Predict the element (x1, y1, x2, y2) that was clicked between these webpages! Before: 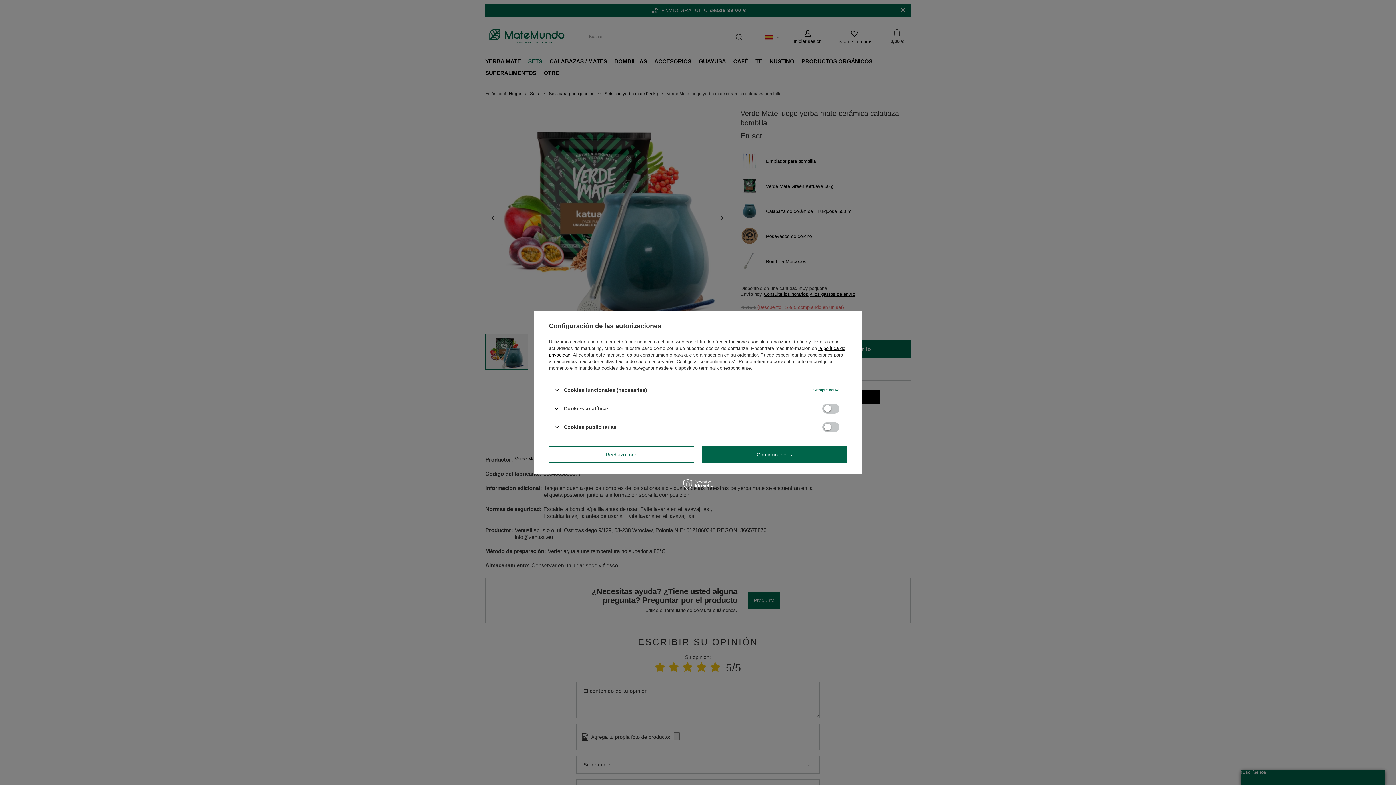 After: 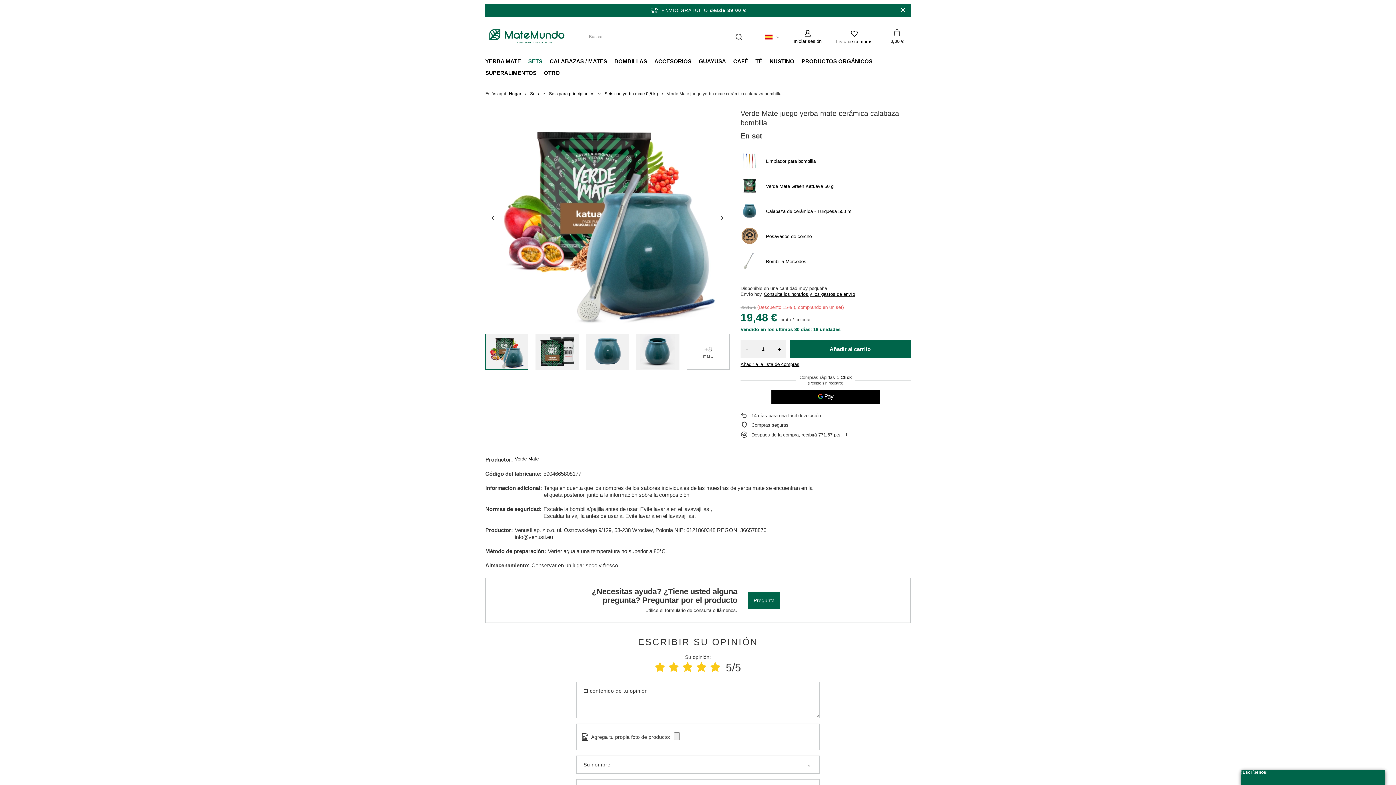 Action: label: Rechazo todo bbox: (549, 446, 694, 462)